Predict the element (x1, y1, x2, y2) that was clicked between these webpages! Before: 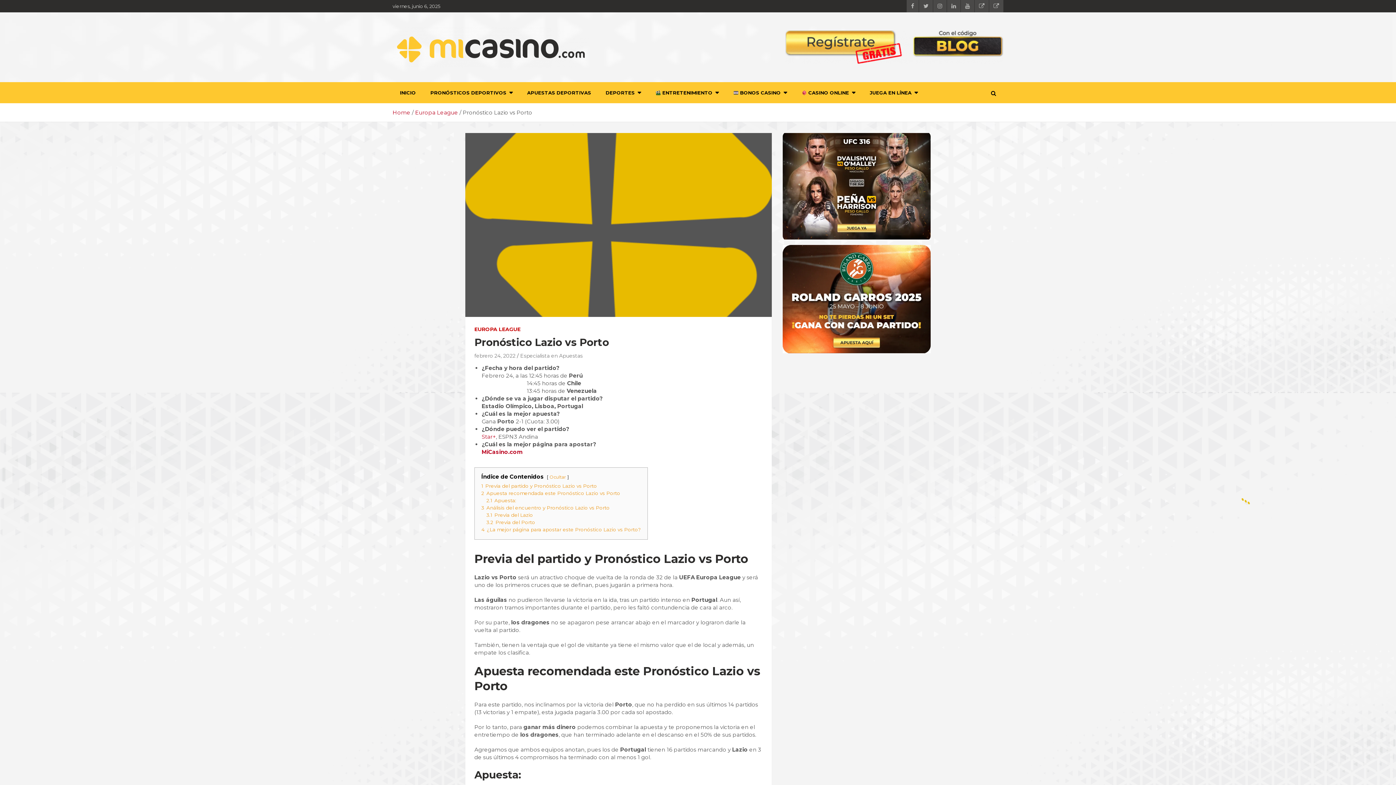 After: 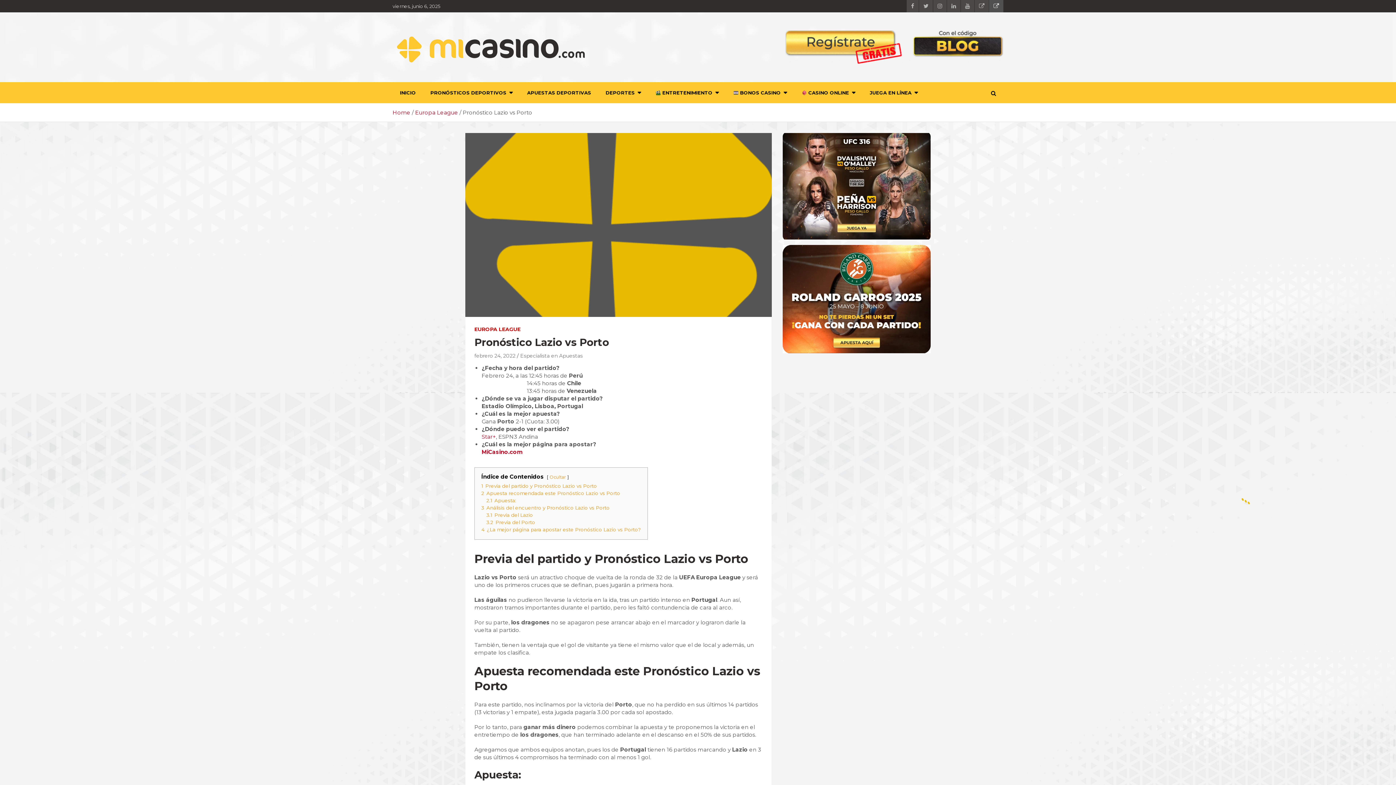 Action: bbox: (989, 0, 1003, 12)